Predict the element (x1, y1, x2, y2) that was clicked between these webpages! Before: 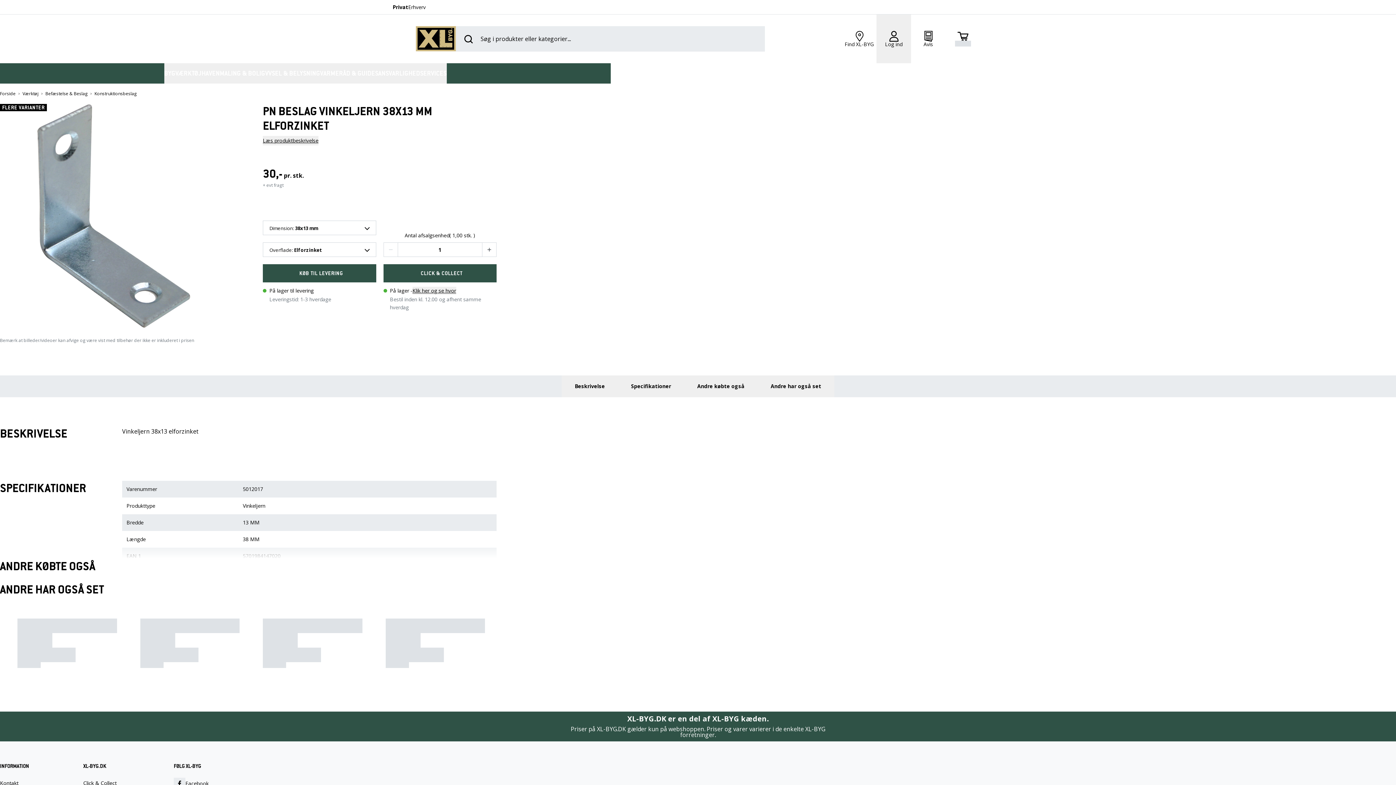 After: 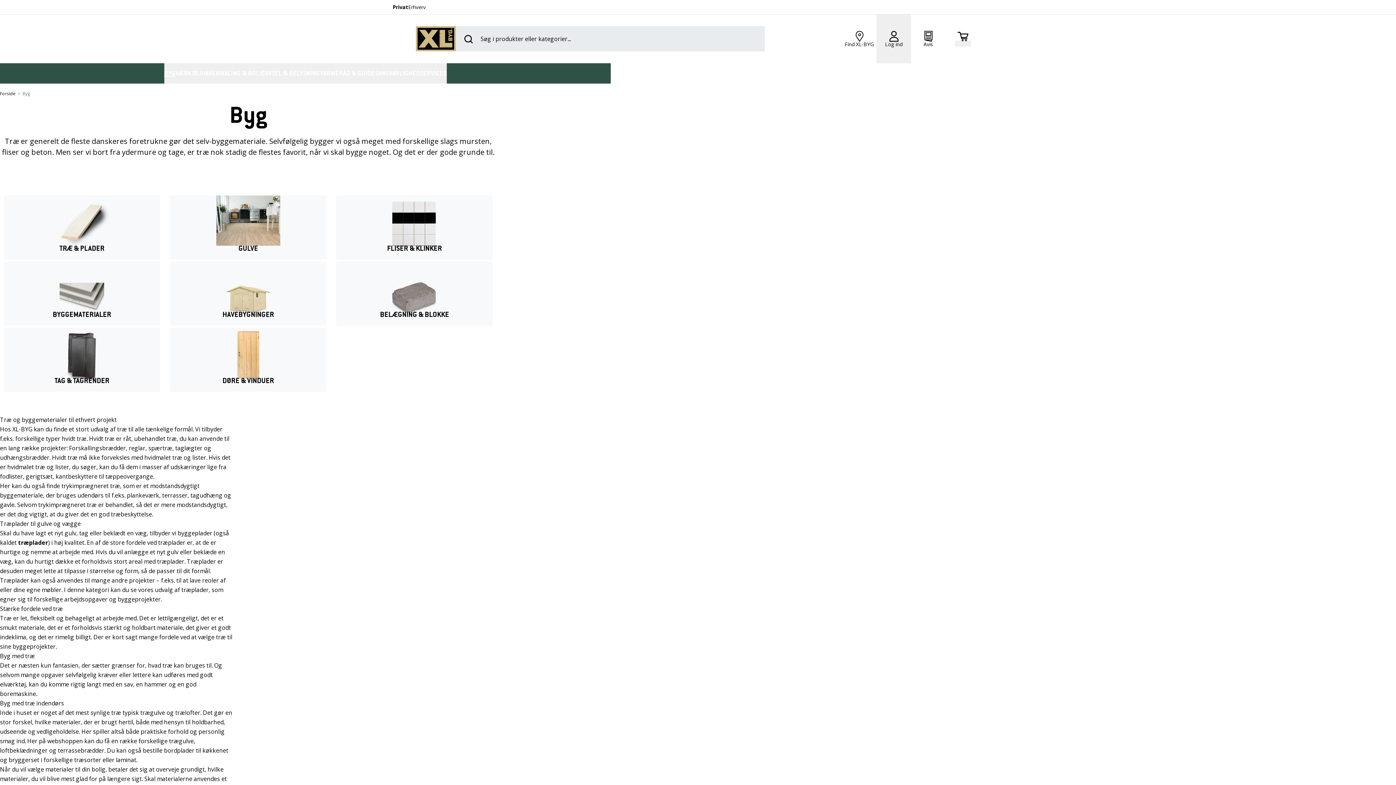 Action: bbox: (164, 69, 175, 77) label: BYG